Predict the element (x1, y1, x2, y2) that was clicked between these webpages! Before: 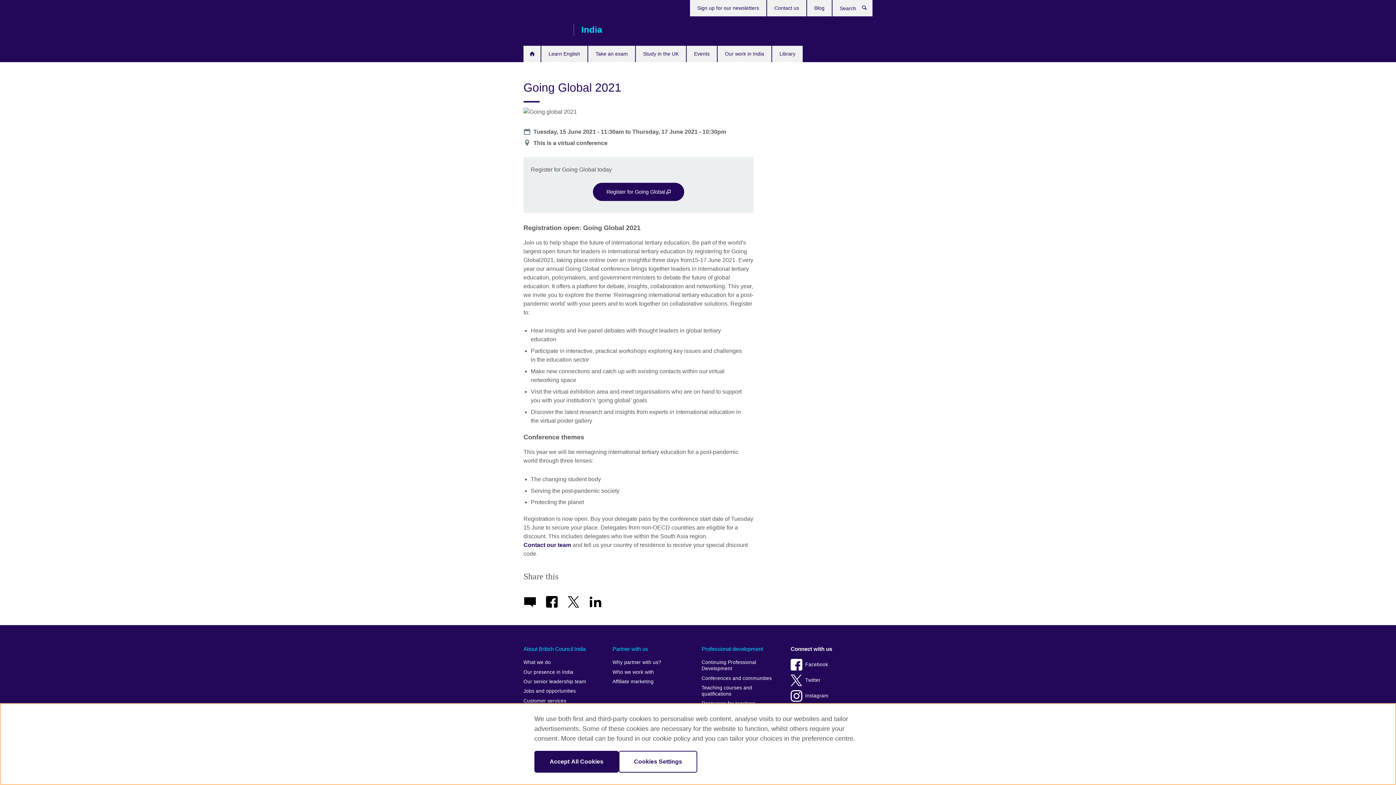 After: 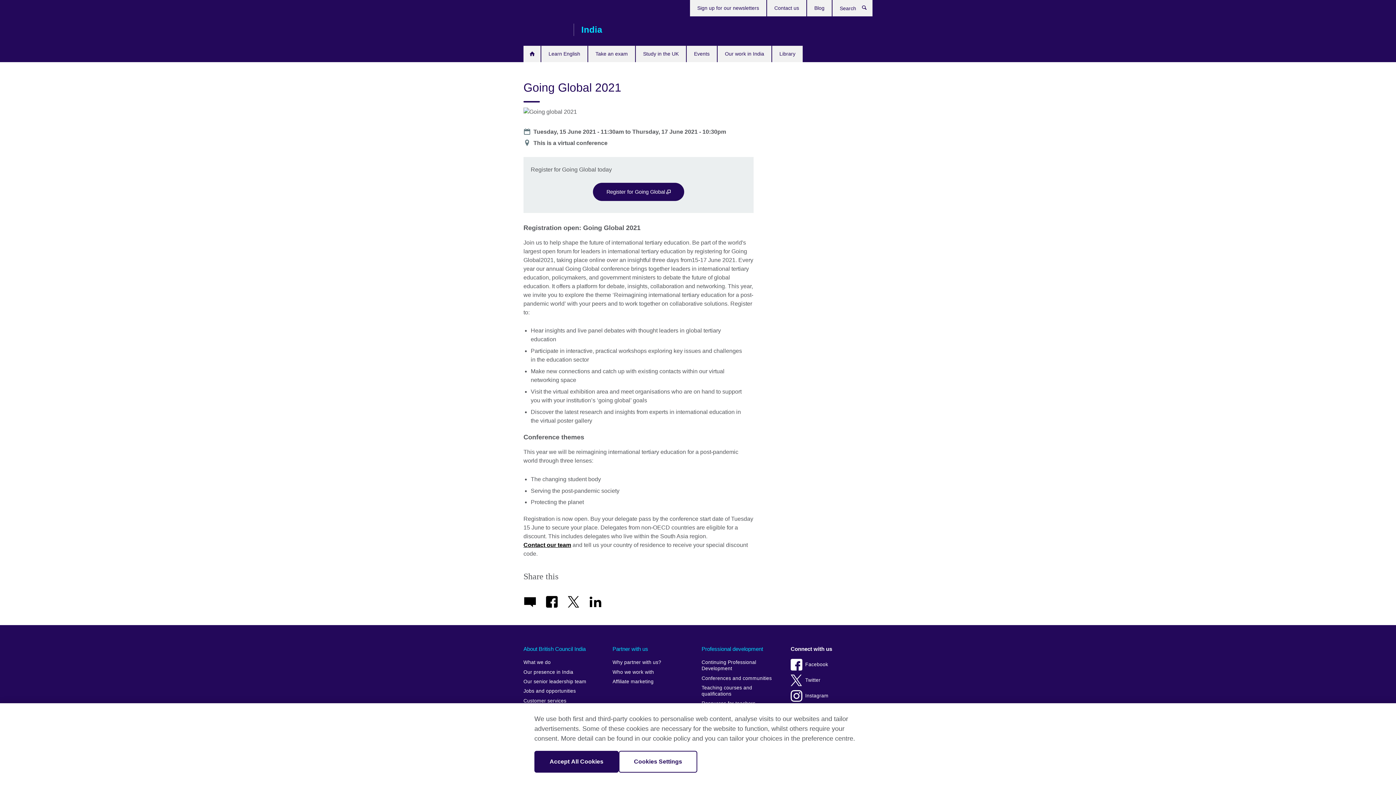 Action: label: Contact our team bbox: (523, 541, 571, 549)